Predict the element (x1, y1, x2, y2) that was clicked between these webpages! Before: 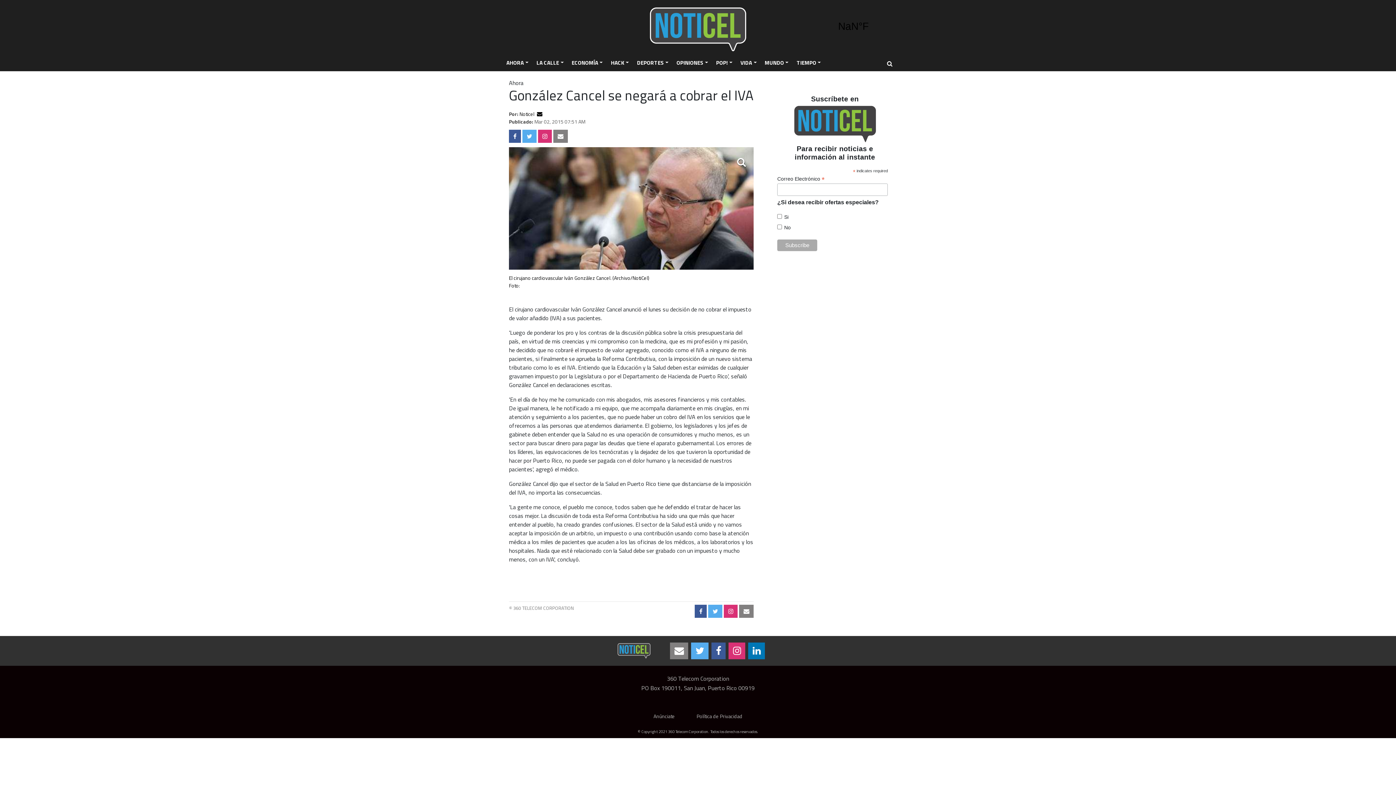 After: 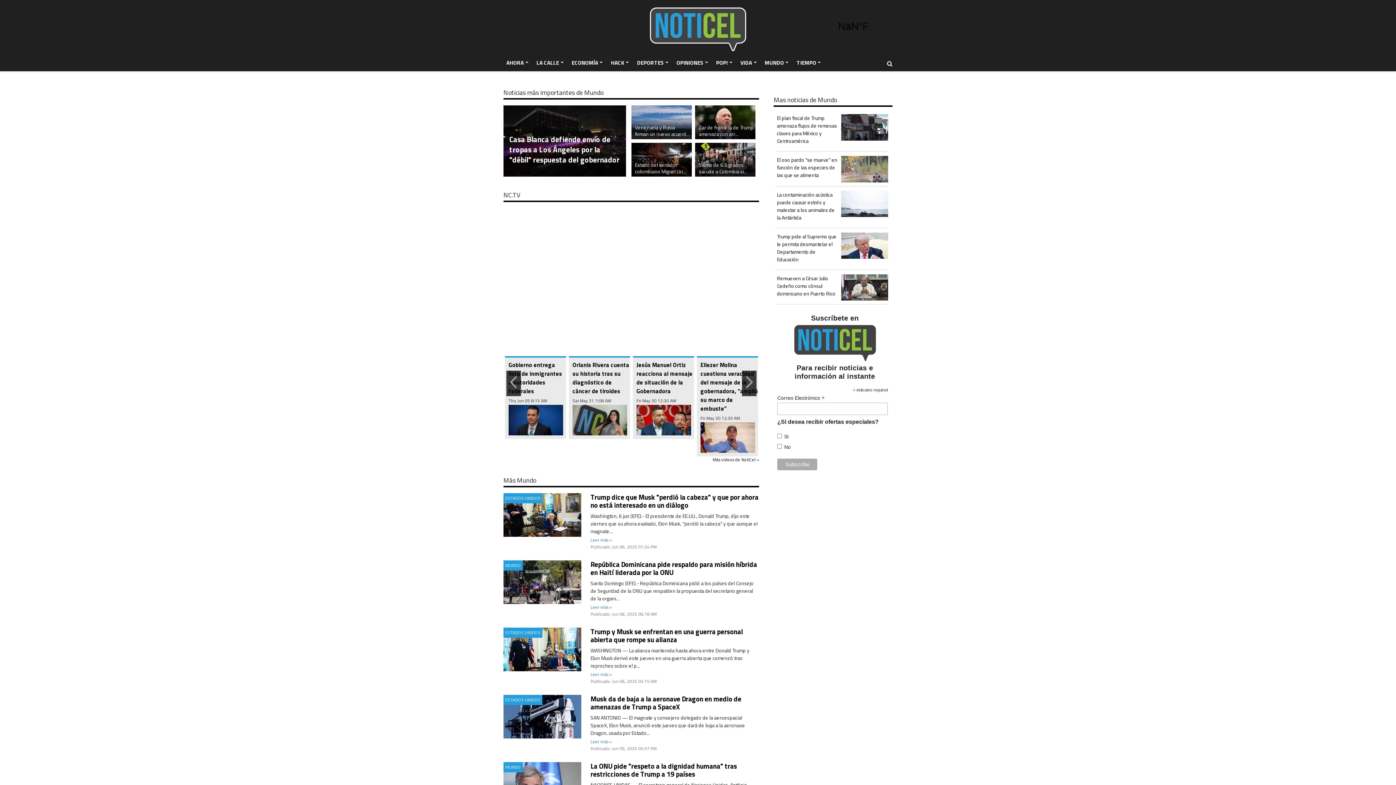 Action: bbox: (762, 56, 791, 69) label: MUNDO